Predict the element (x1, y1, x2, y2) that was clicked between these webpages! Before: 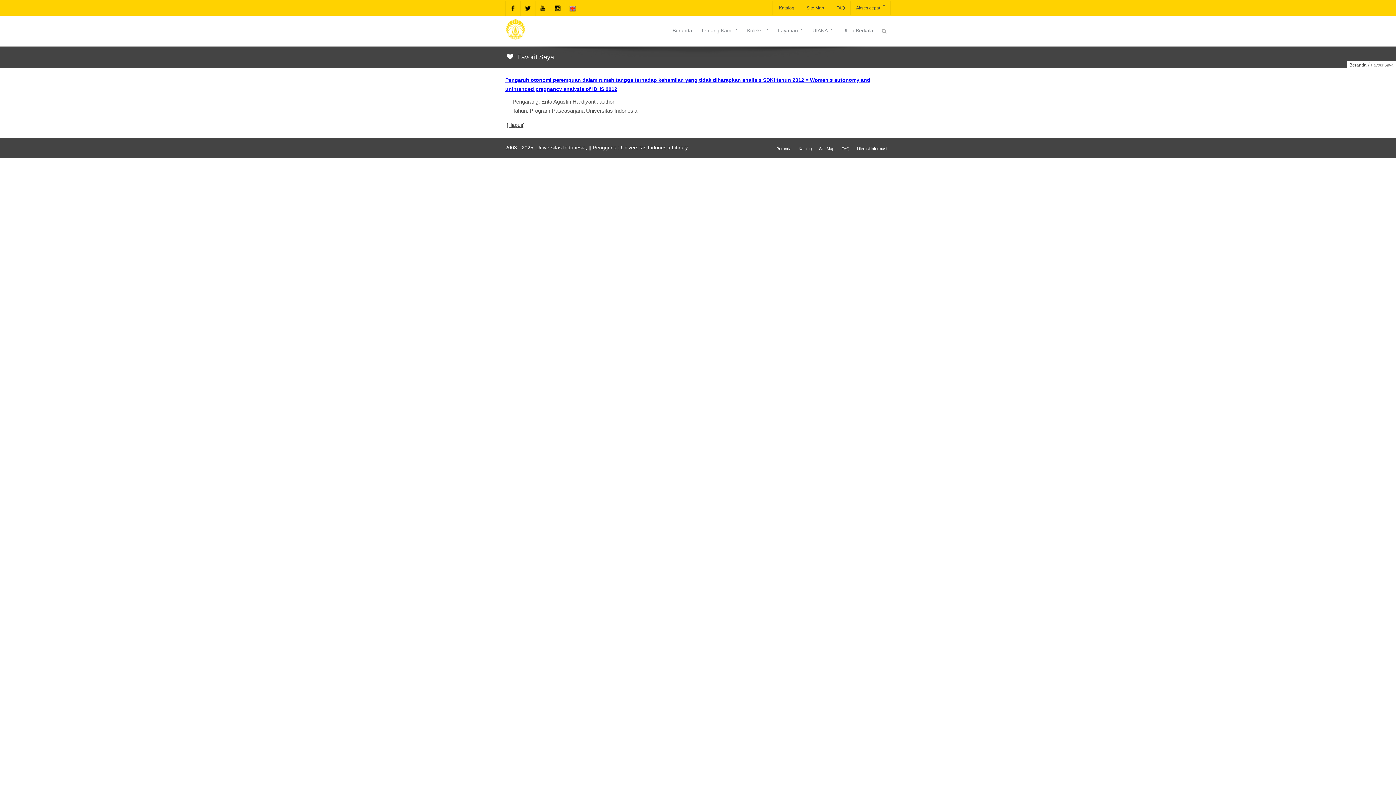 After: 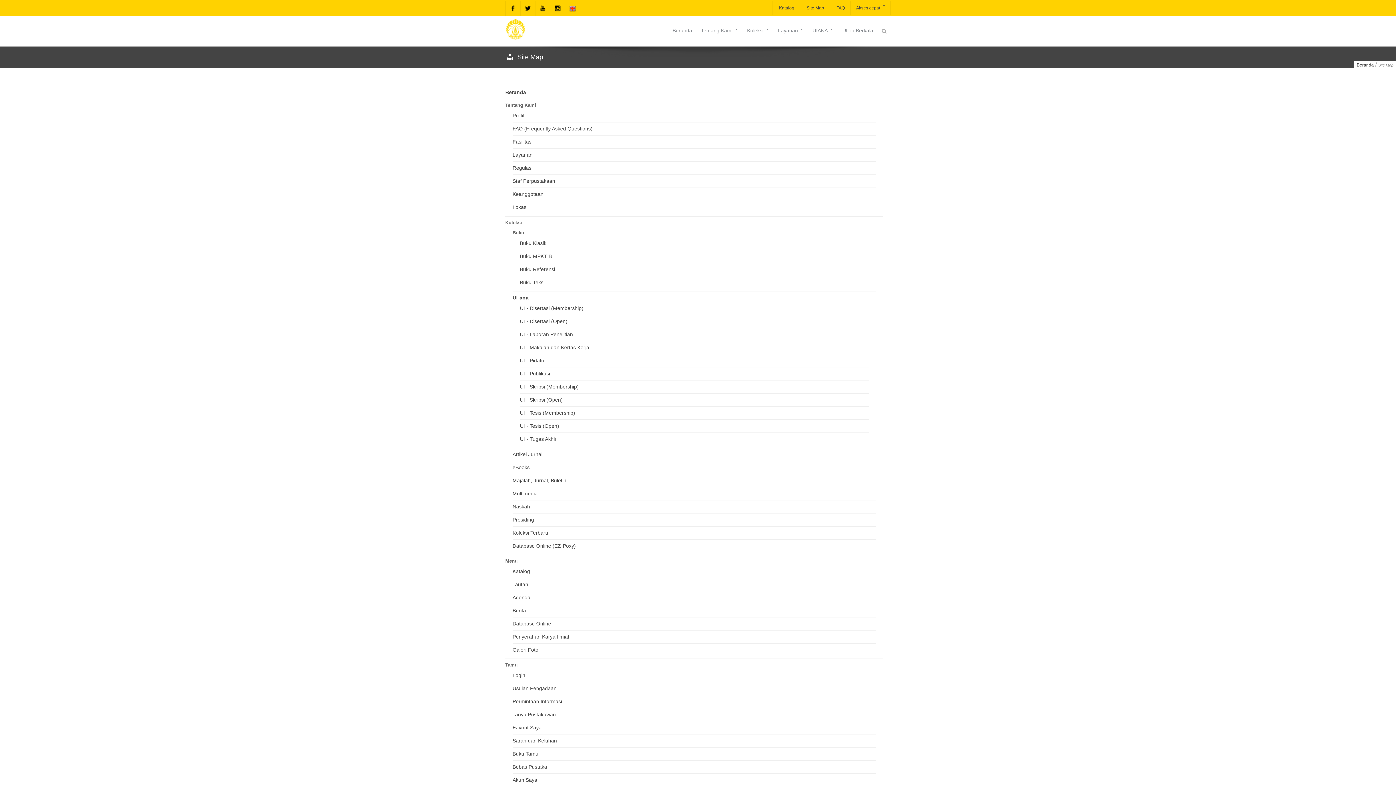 Action: label:  Site Map bbox: (800, 1, 829, 14)